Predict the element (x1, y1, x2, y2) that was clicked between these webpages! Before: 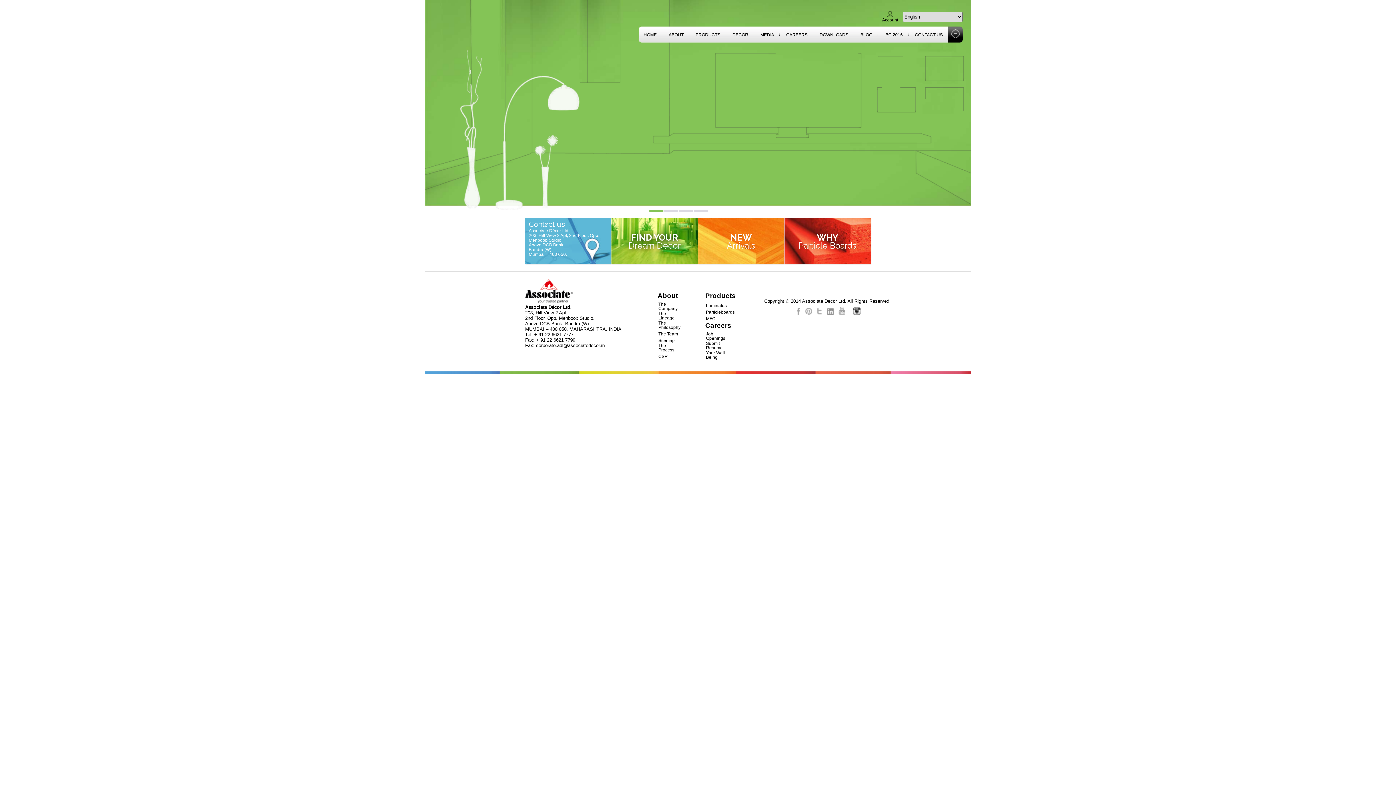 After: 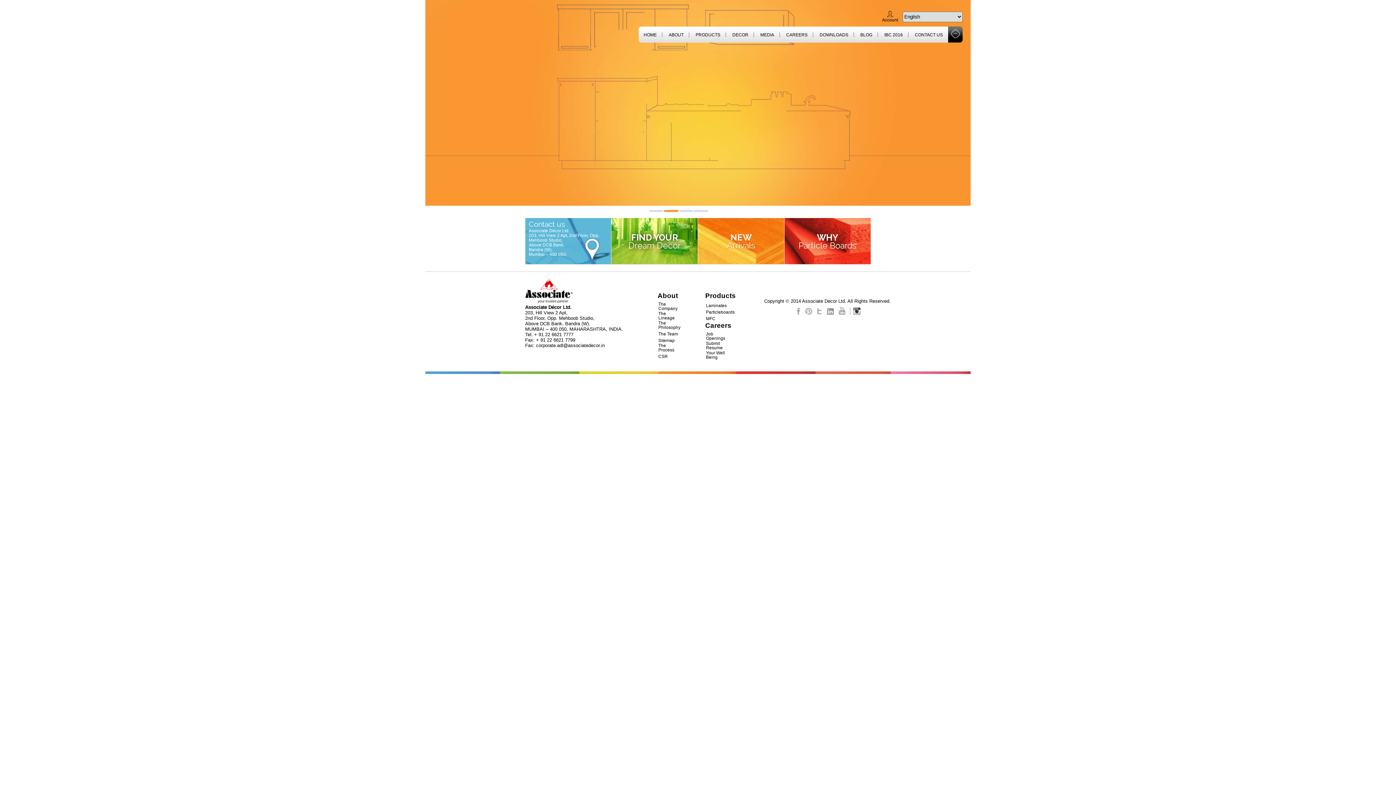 Action: bbox: (536, 343, 604, 348) label: corporate.adl@associatedecor.in